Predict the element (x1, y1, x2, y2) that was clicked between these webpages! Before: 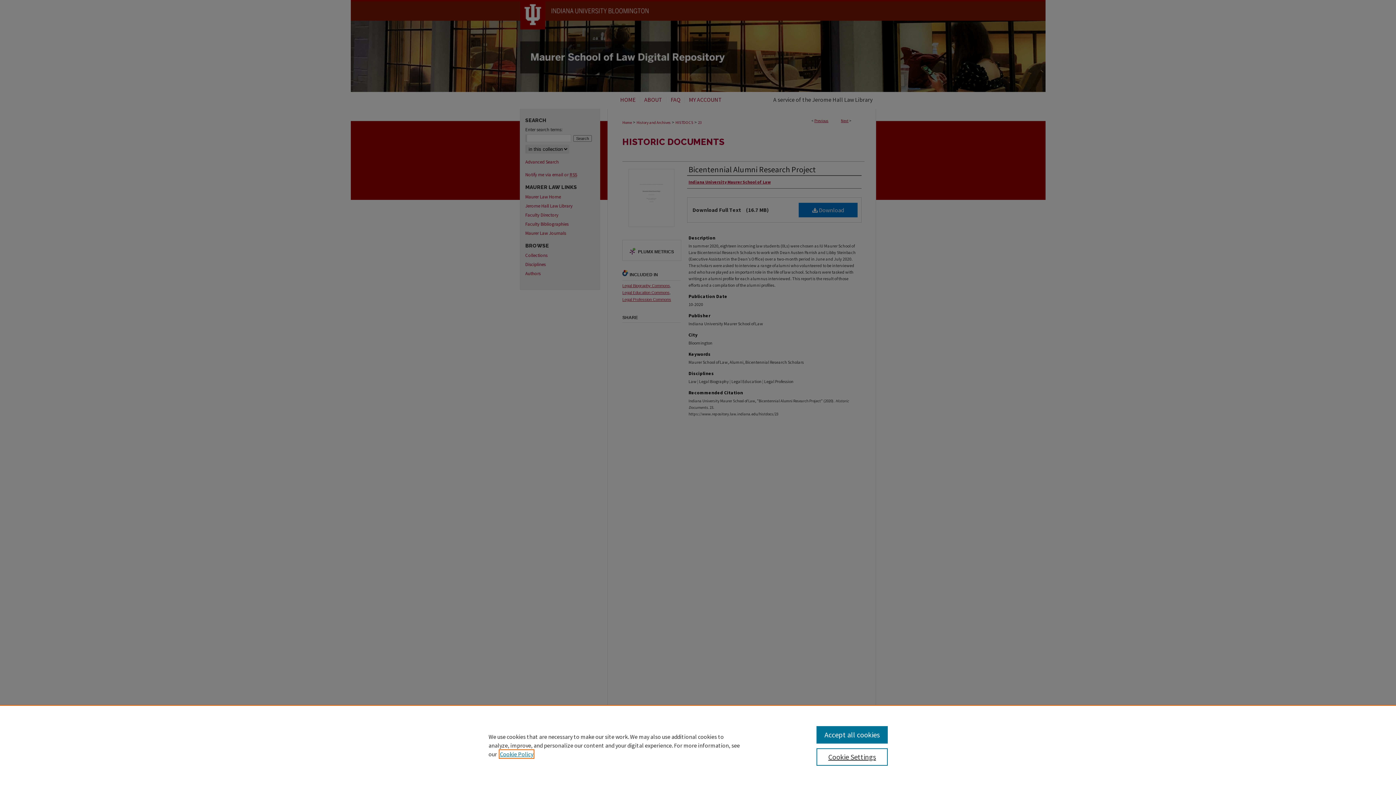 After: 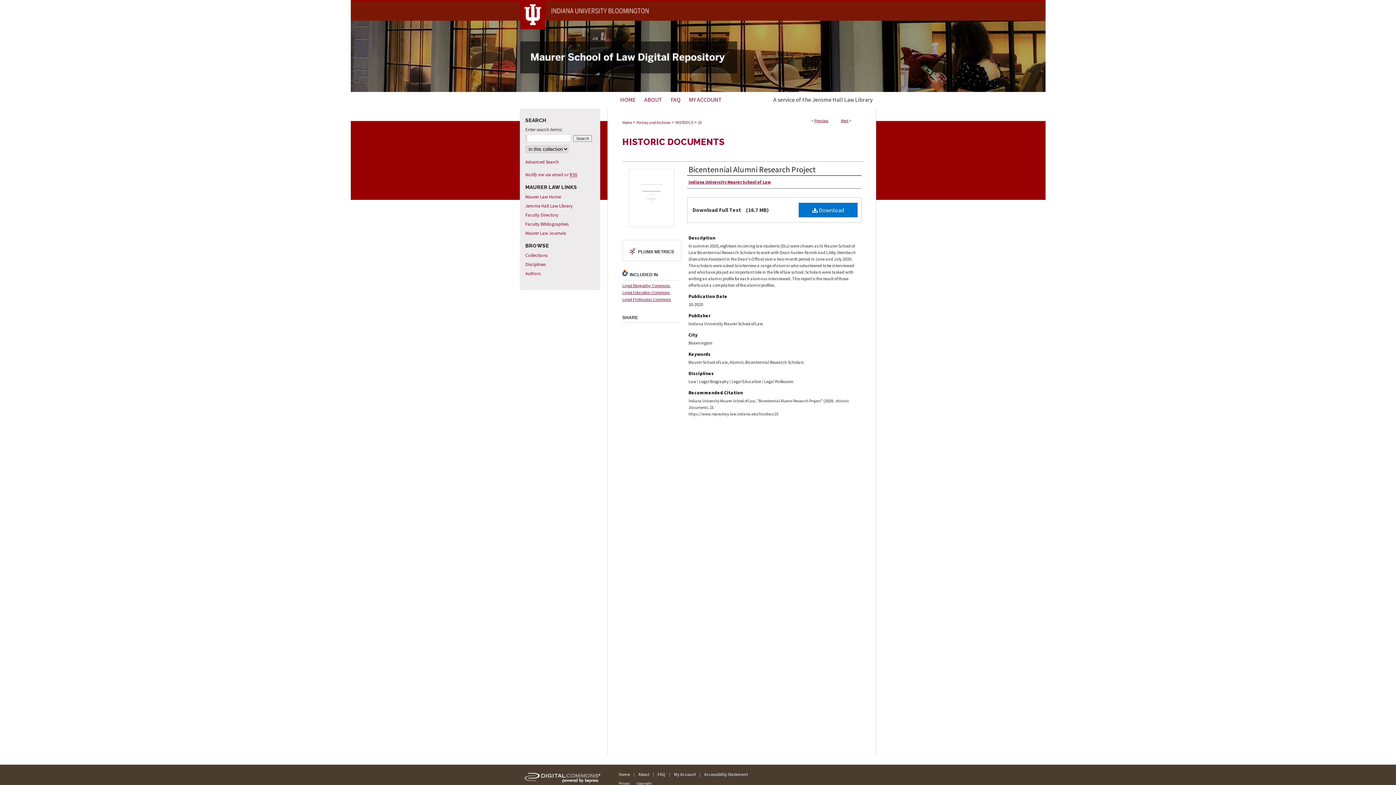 Action: label: Accept all cookies bbox: (816, 726, 887, 744)